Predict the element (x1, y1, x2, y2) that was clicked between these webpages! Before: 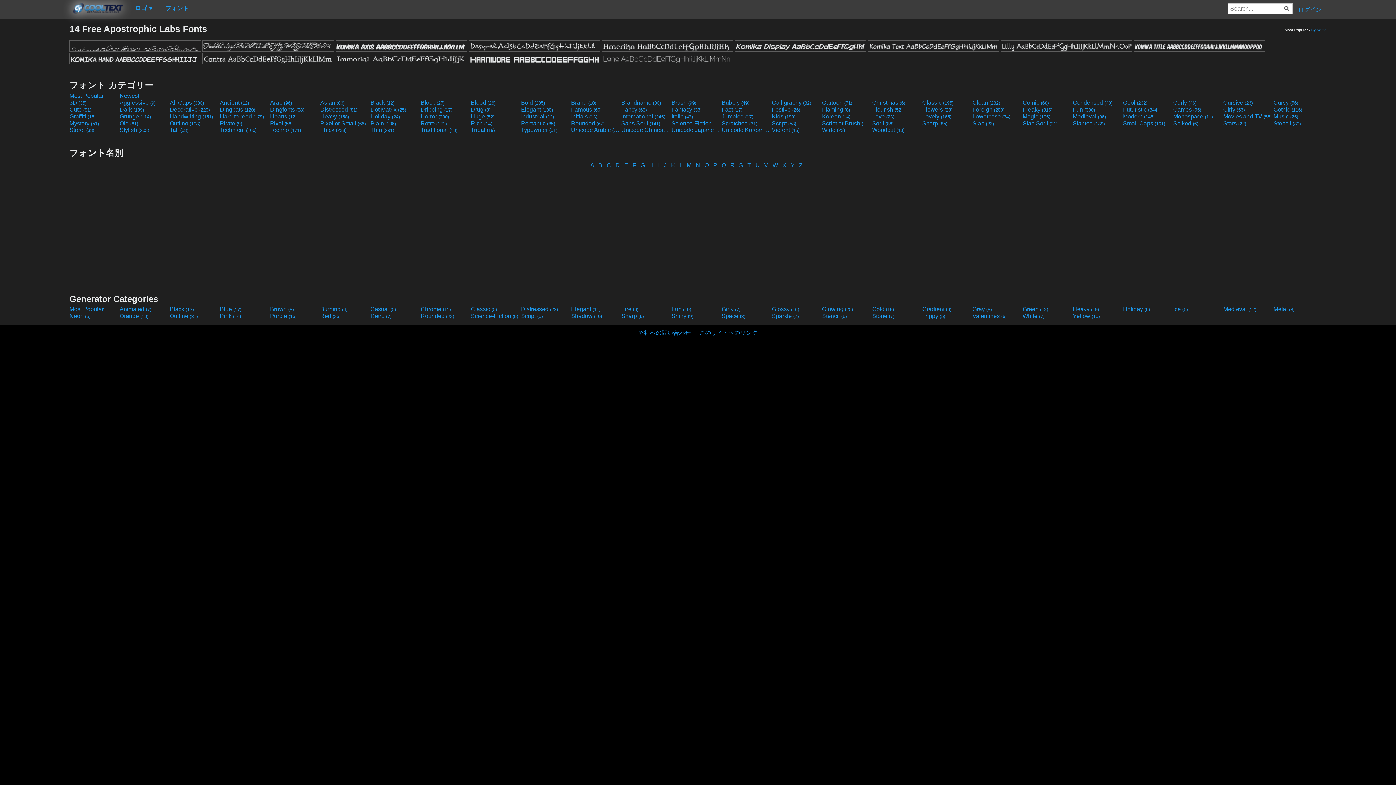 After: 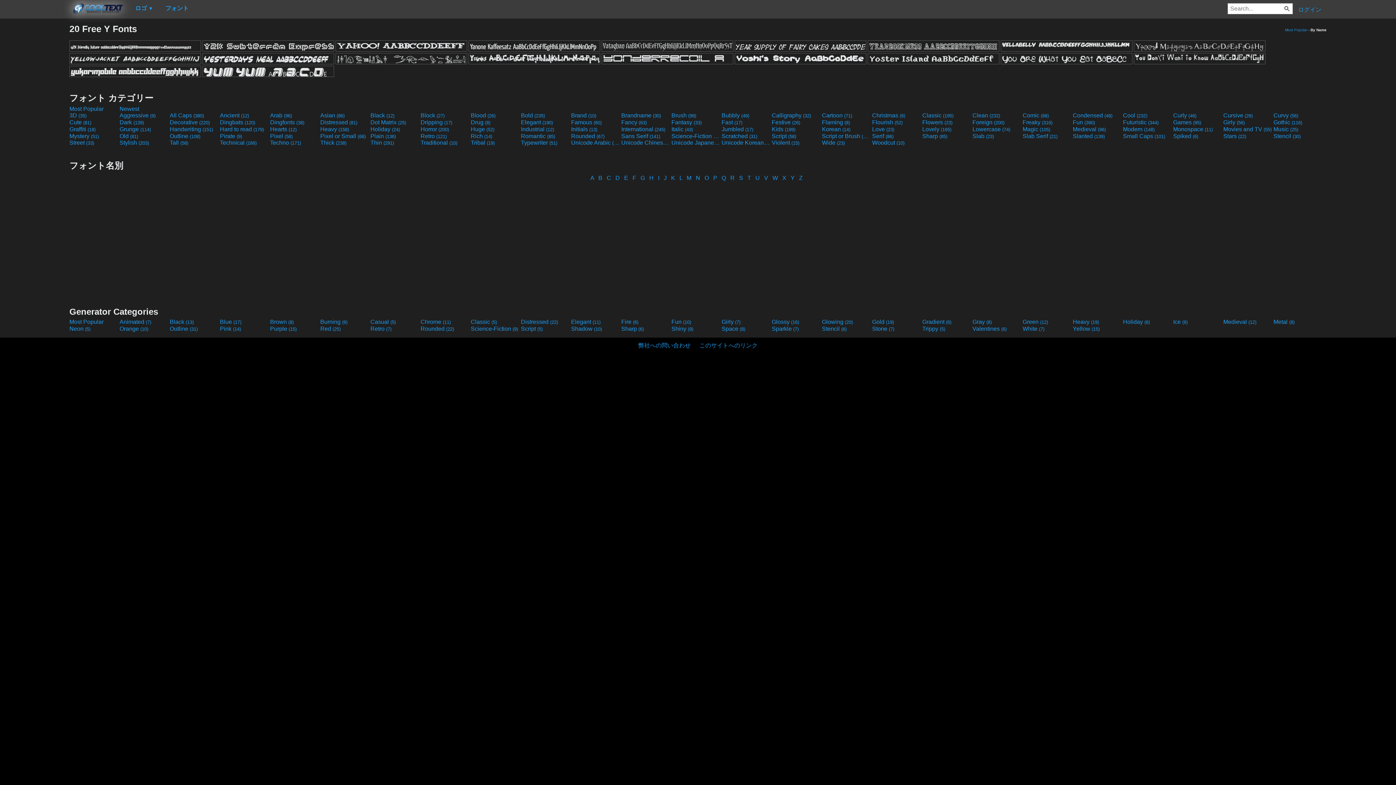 Action: label: Y bbox: (790, 162, 794, 168)